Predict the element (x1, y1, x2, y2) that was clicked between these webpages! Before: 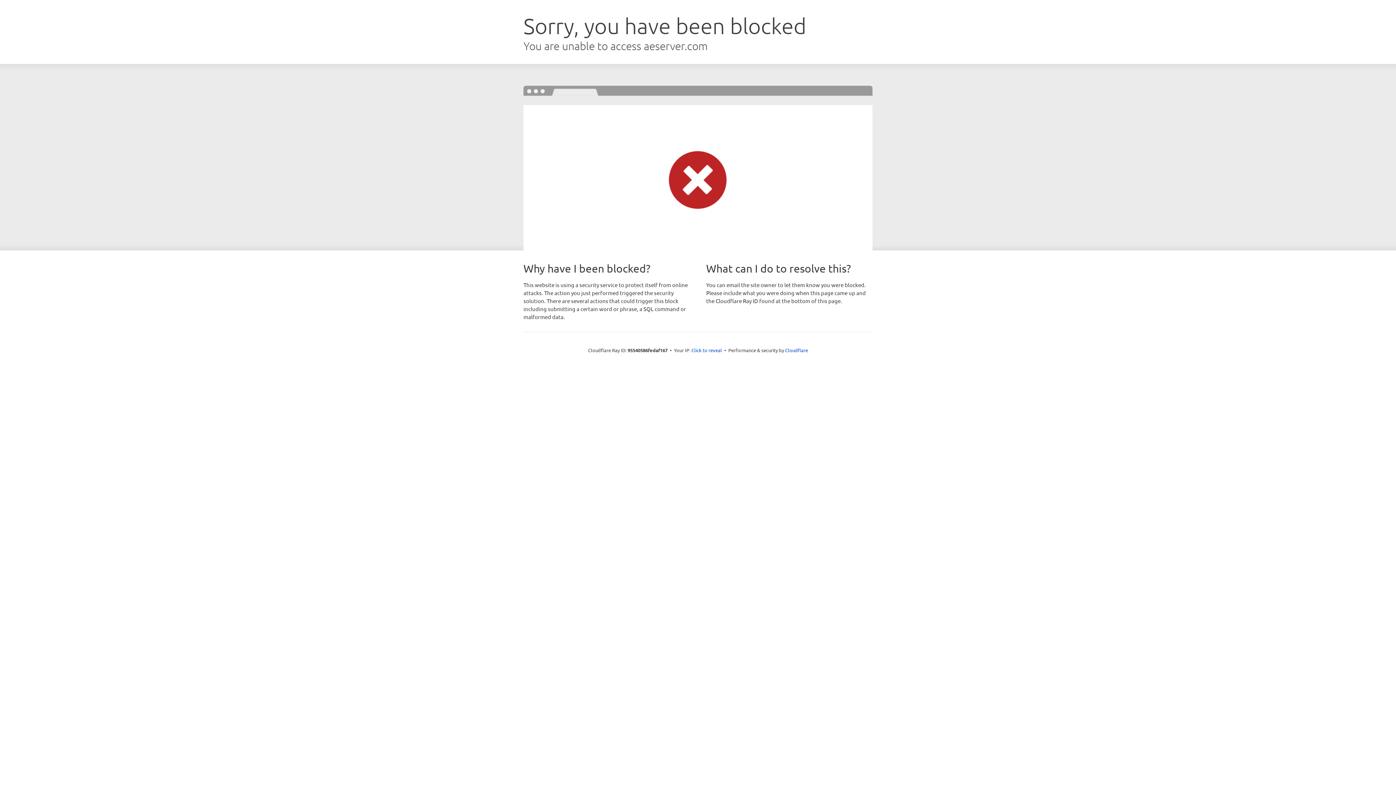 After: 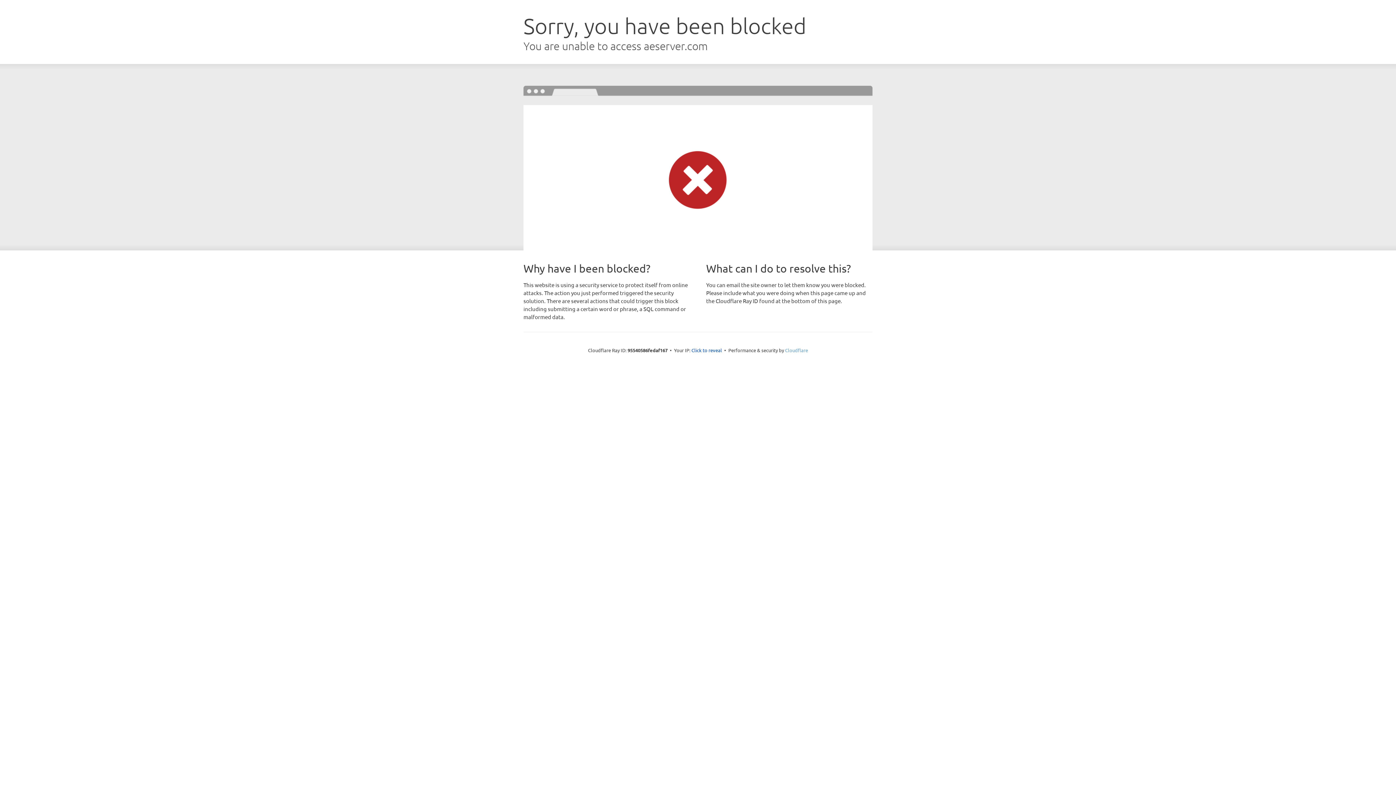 Action: bbox: (785, 347, 808, 353) label: Cloudflare